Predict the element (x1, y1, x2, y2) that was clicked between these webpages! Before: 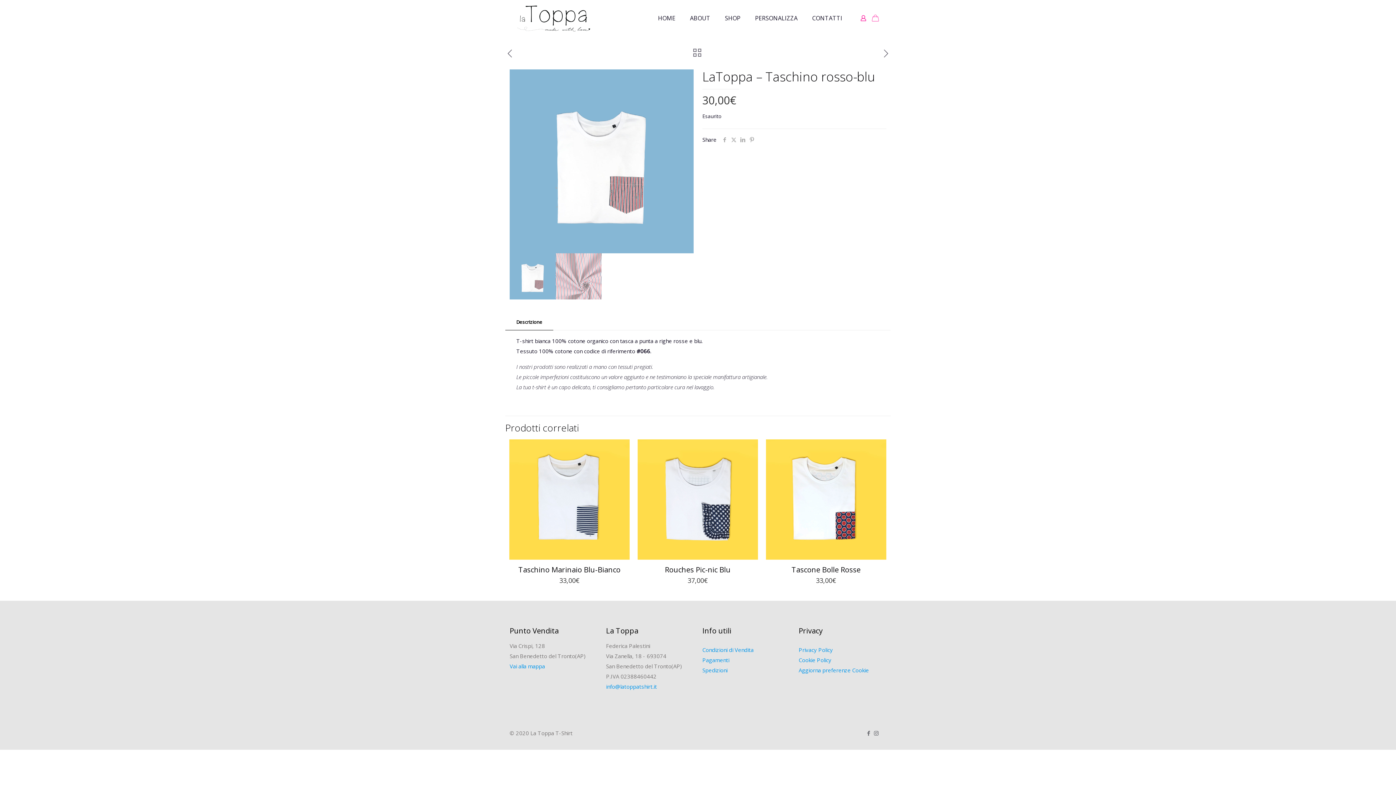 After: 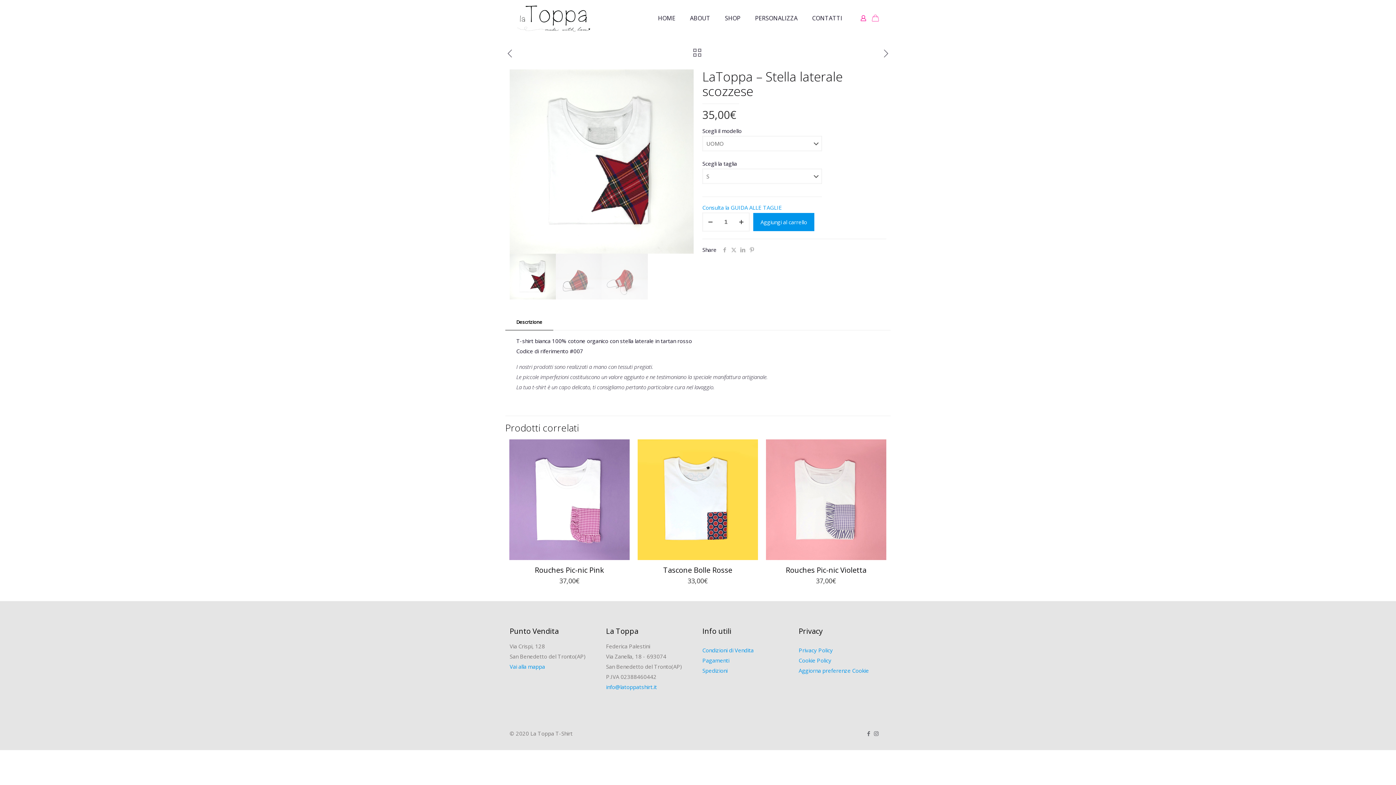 Action: bbox: (505, 47, 514, 59)